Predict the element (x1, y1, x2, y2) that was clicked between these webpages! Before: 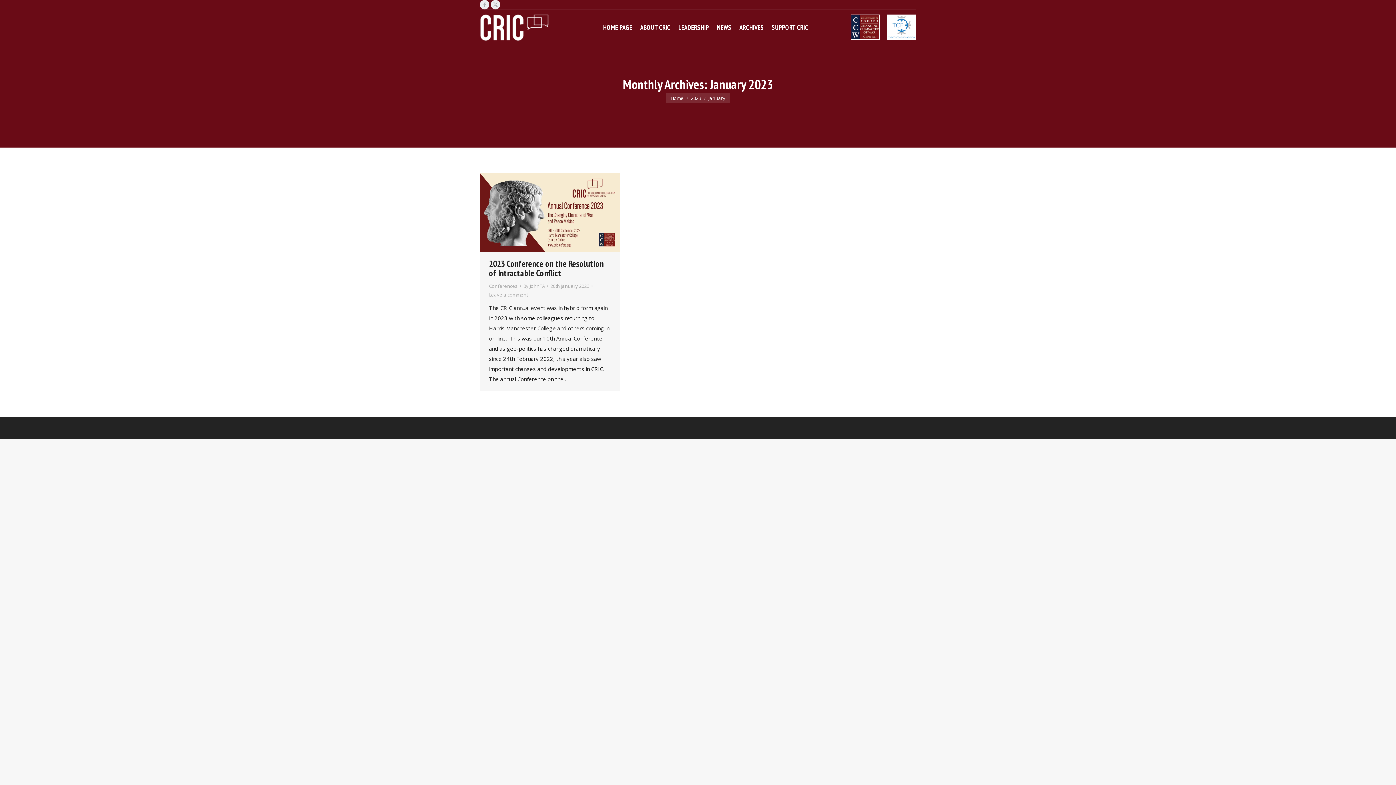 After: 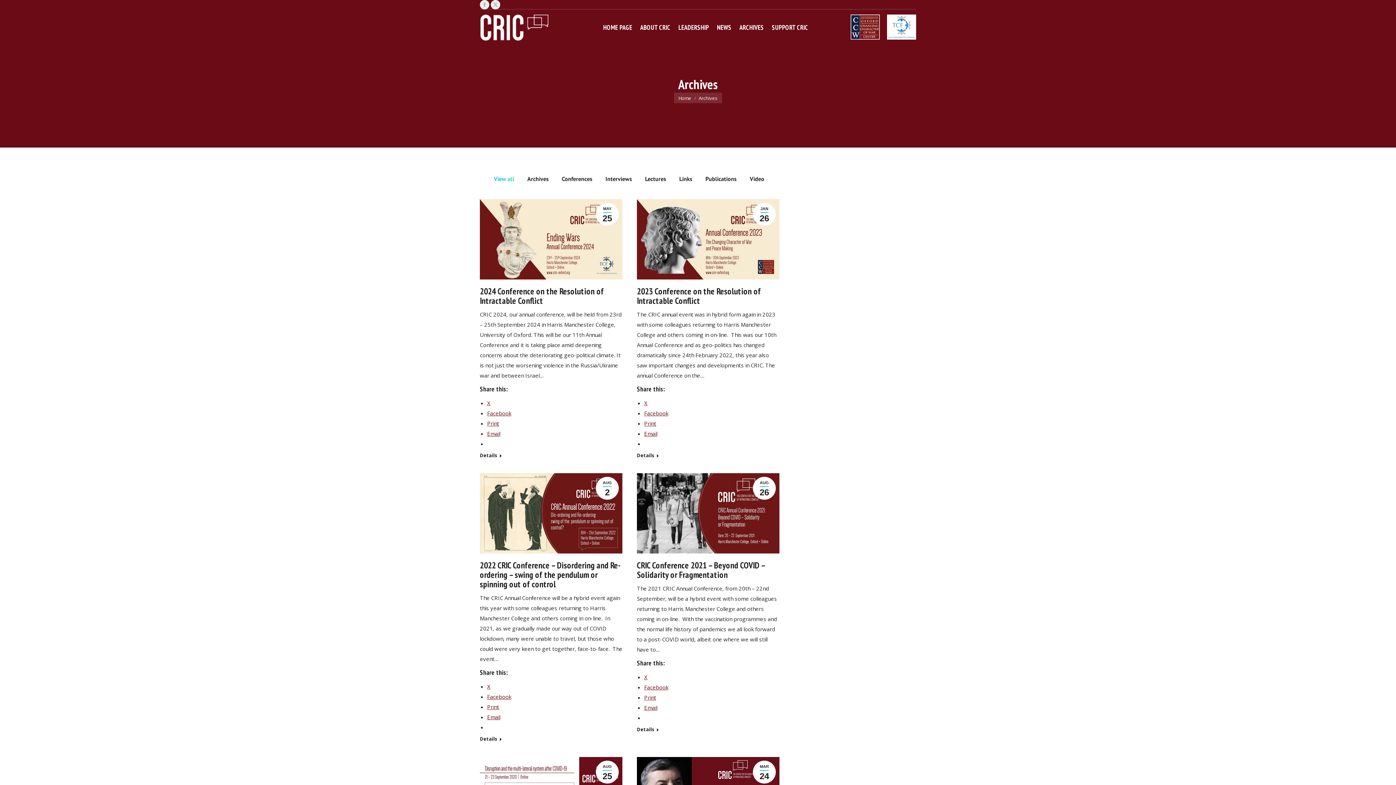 Action: bbox: (738, 21, 766, 33) label: ARCHIVES